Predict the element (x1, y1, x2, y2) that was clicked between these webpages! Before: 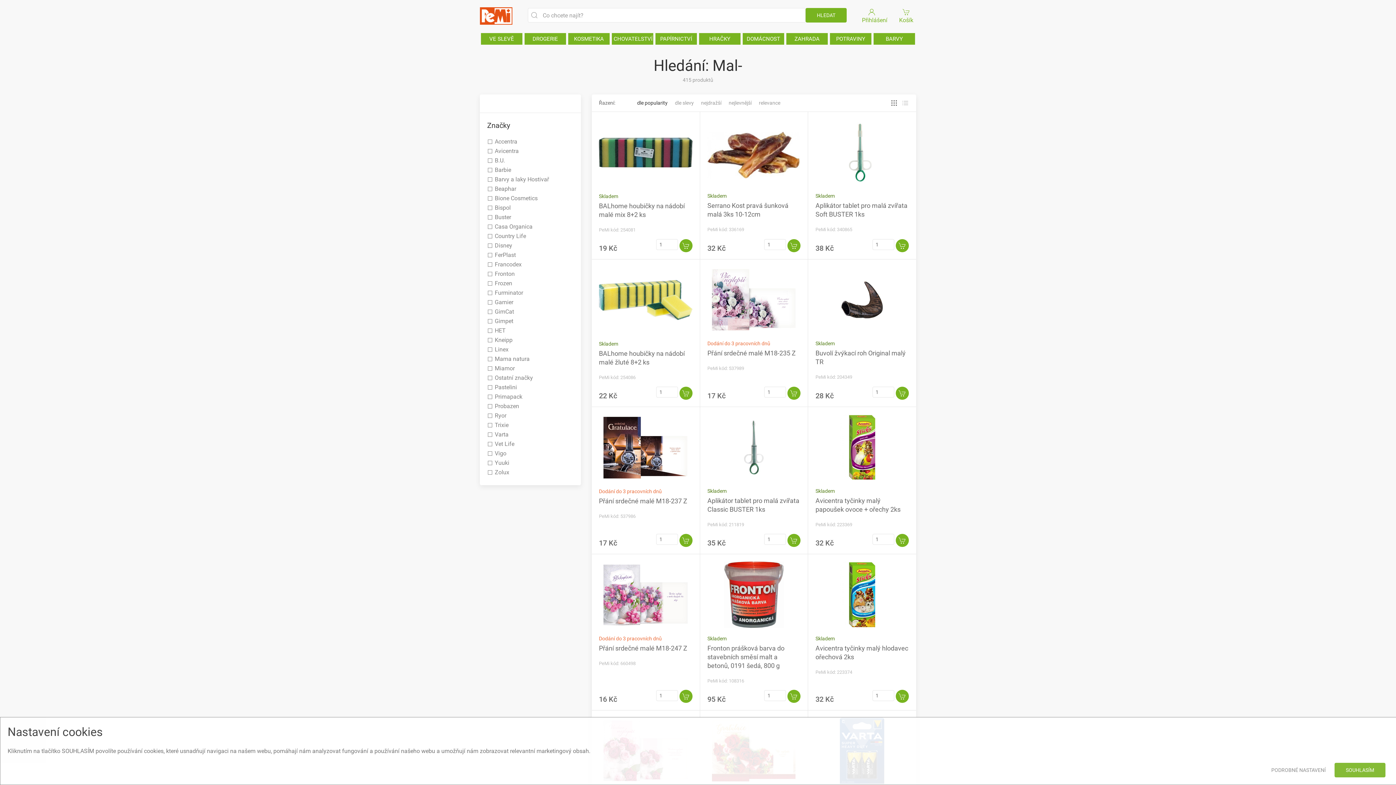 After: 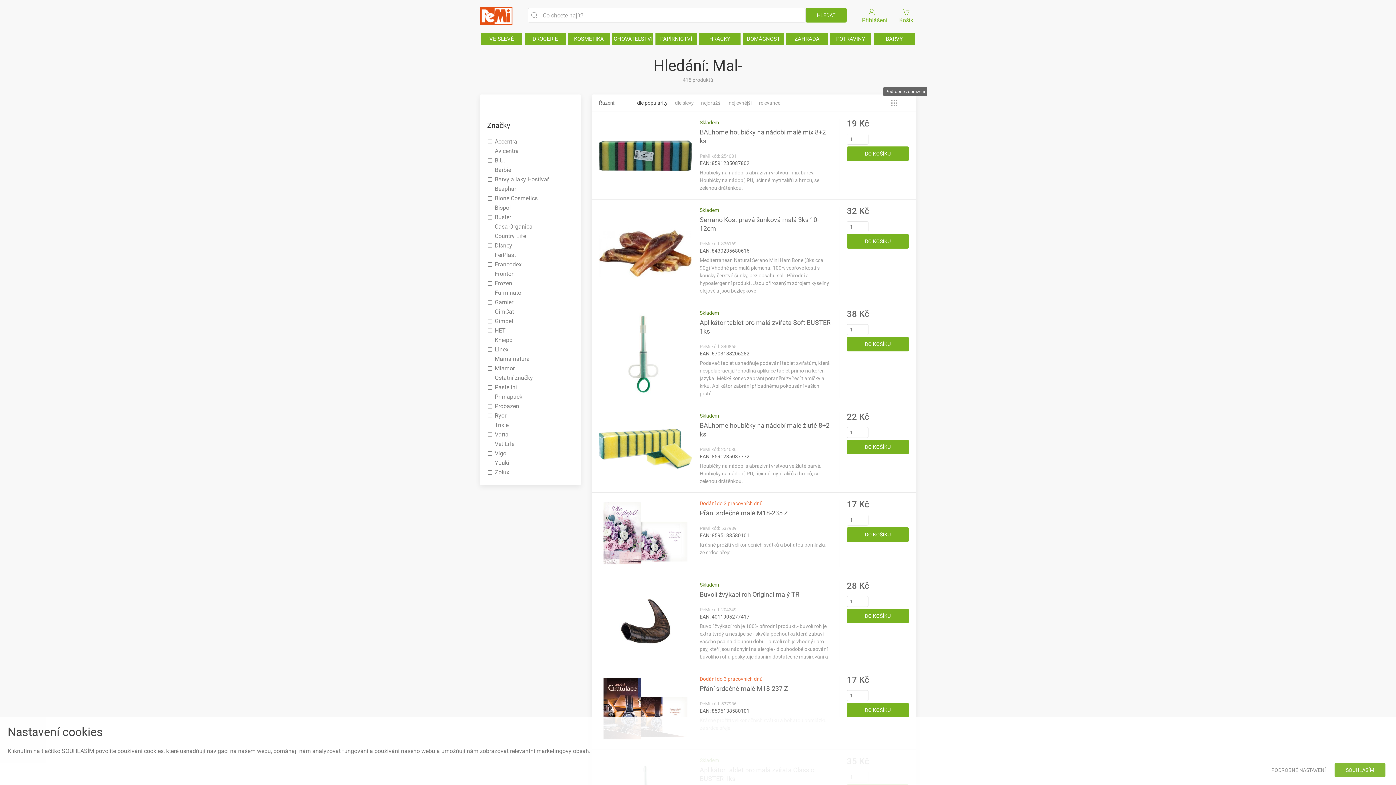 Action: bbox: (901, 99, 909, 106)